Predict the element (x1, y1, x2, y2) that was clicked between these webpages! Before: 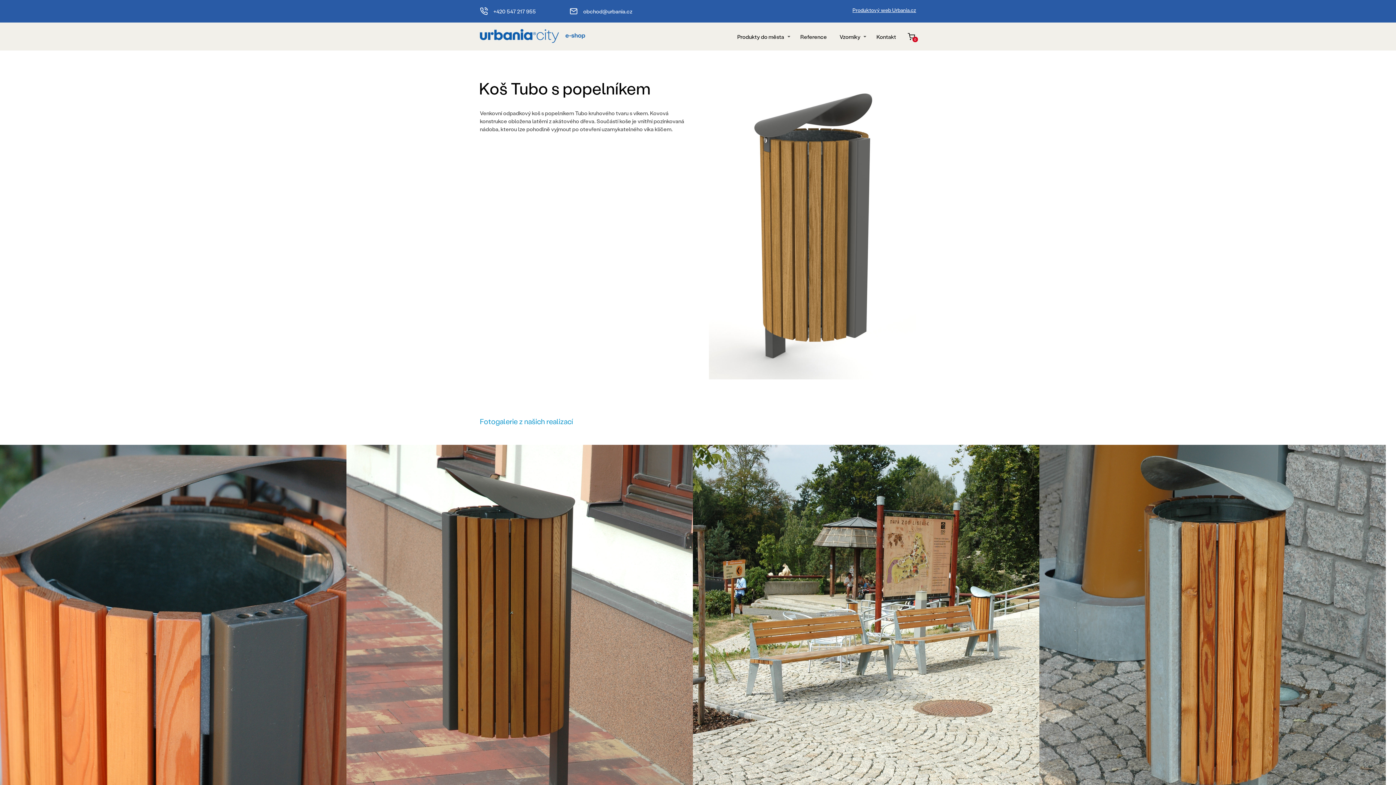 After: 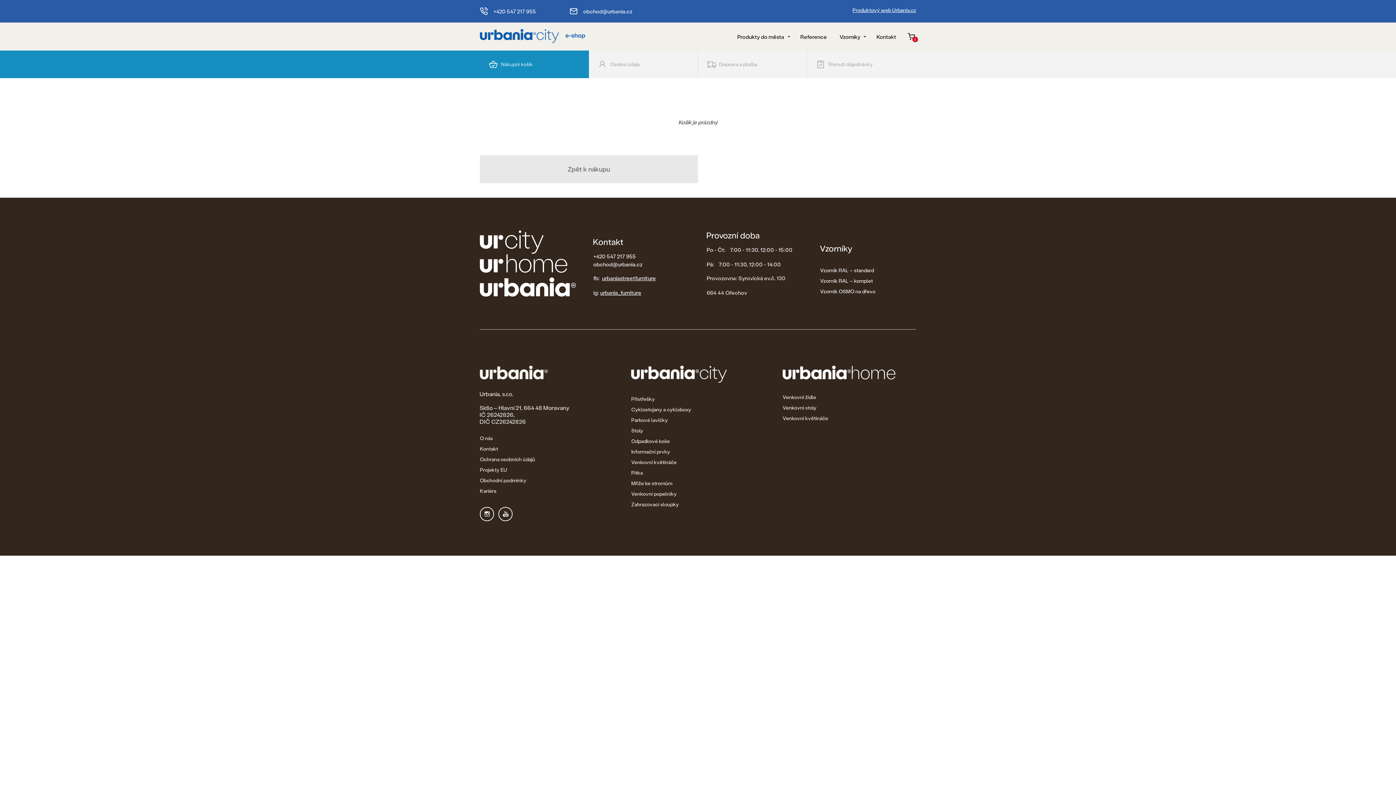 Action: label: 0 bbox: (906, 35, 916, 42)